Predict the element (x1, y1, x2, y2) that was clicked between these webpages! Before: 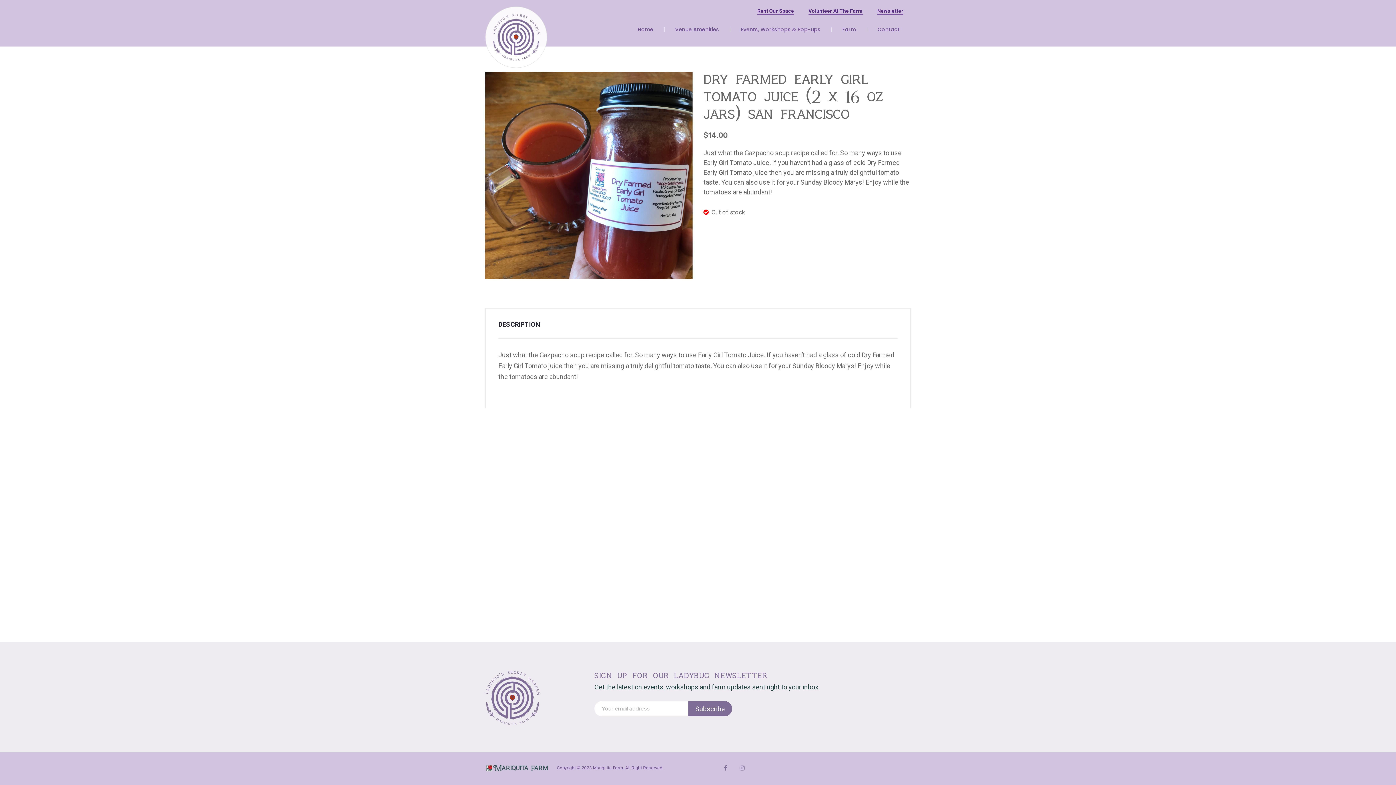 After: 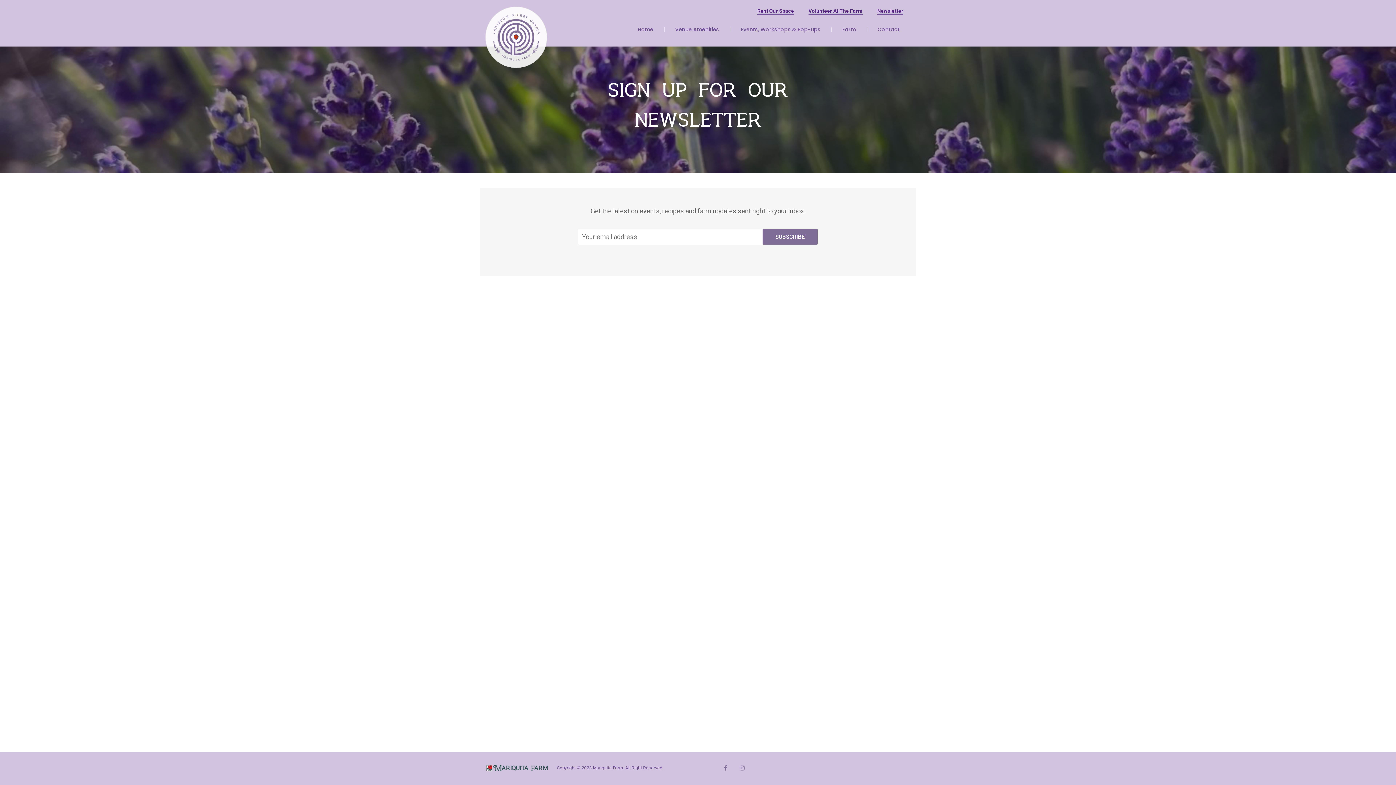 Action: bbox: (877, 8, 903, 14) label: Newsletter